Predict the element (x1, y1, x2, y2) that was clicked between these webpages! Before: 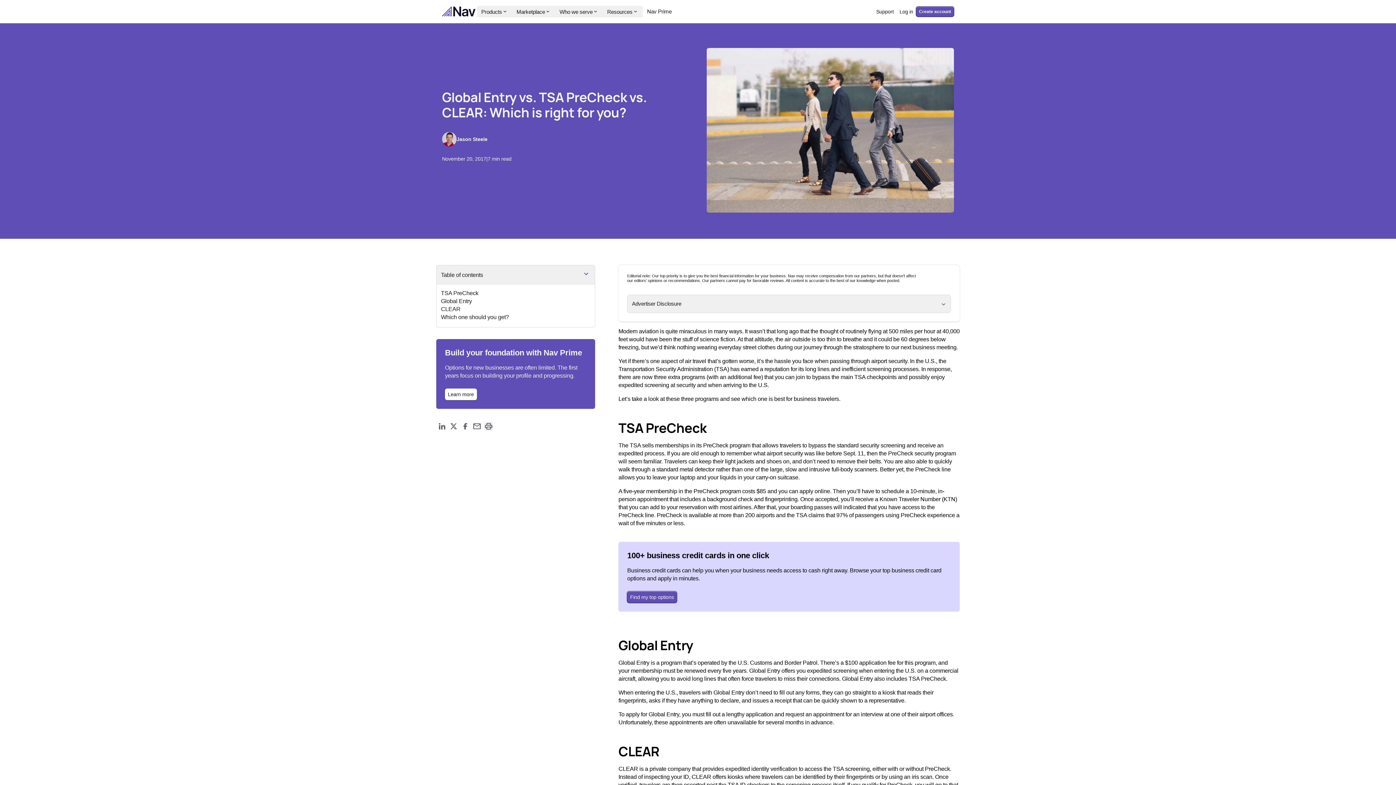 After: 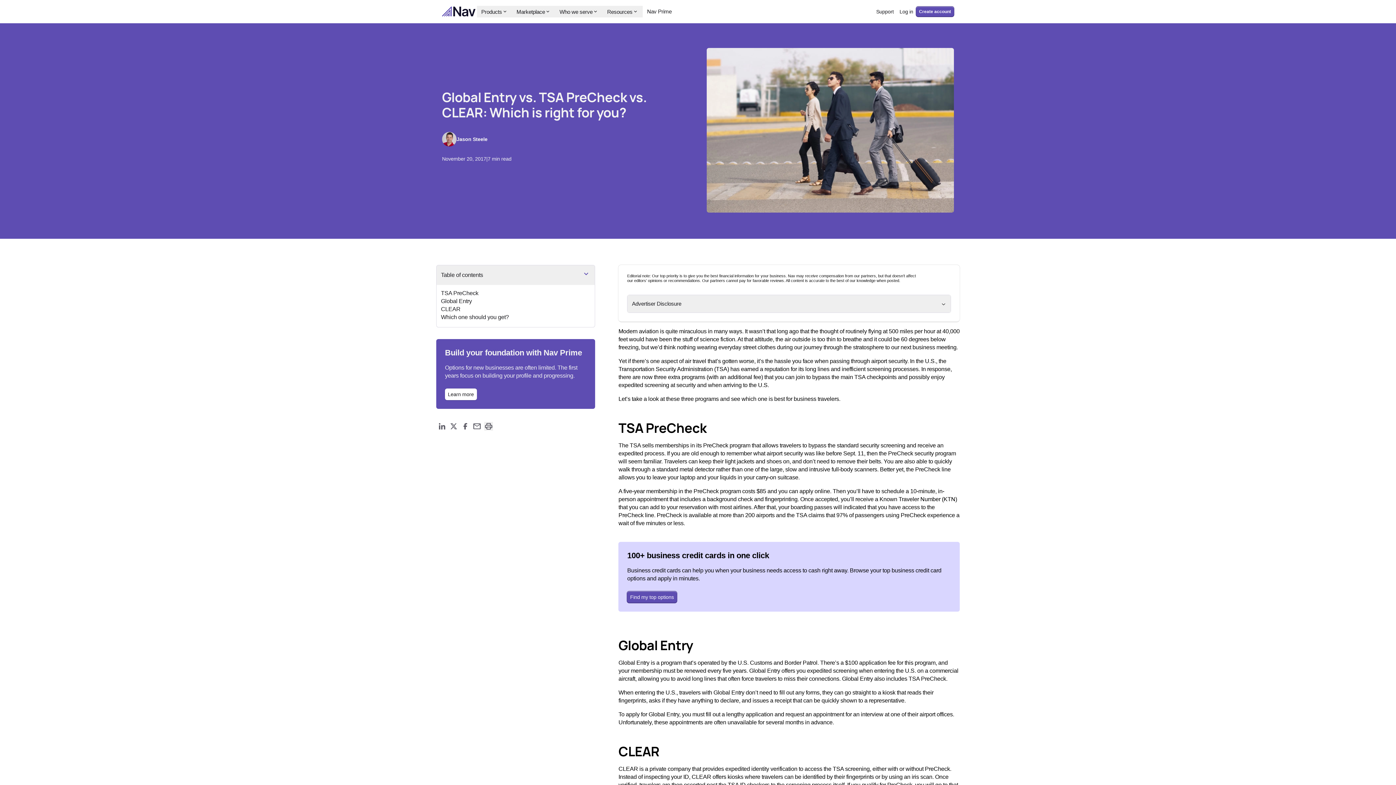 Action: bbox: (436, 420, 448, 432) label: Share on LinkedIn